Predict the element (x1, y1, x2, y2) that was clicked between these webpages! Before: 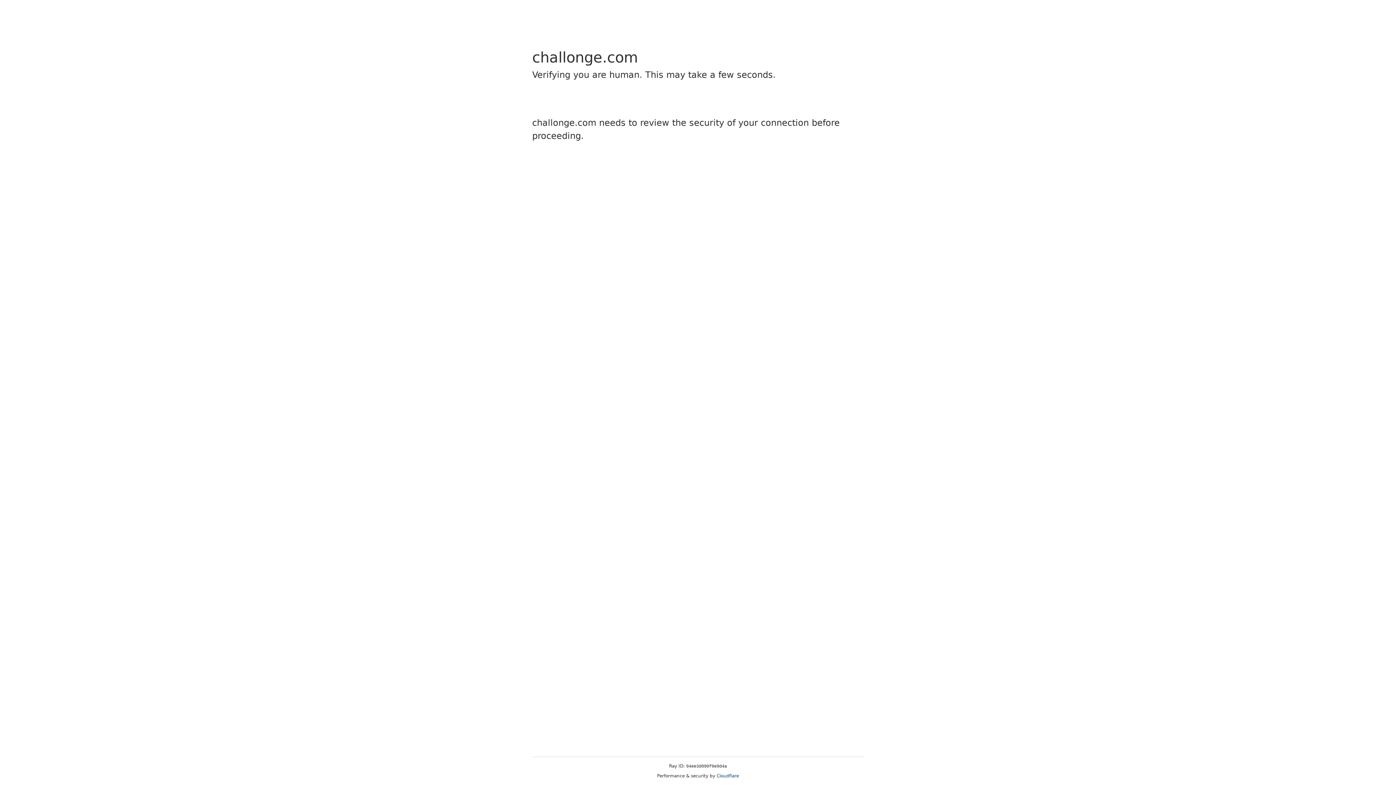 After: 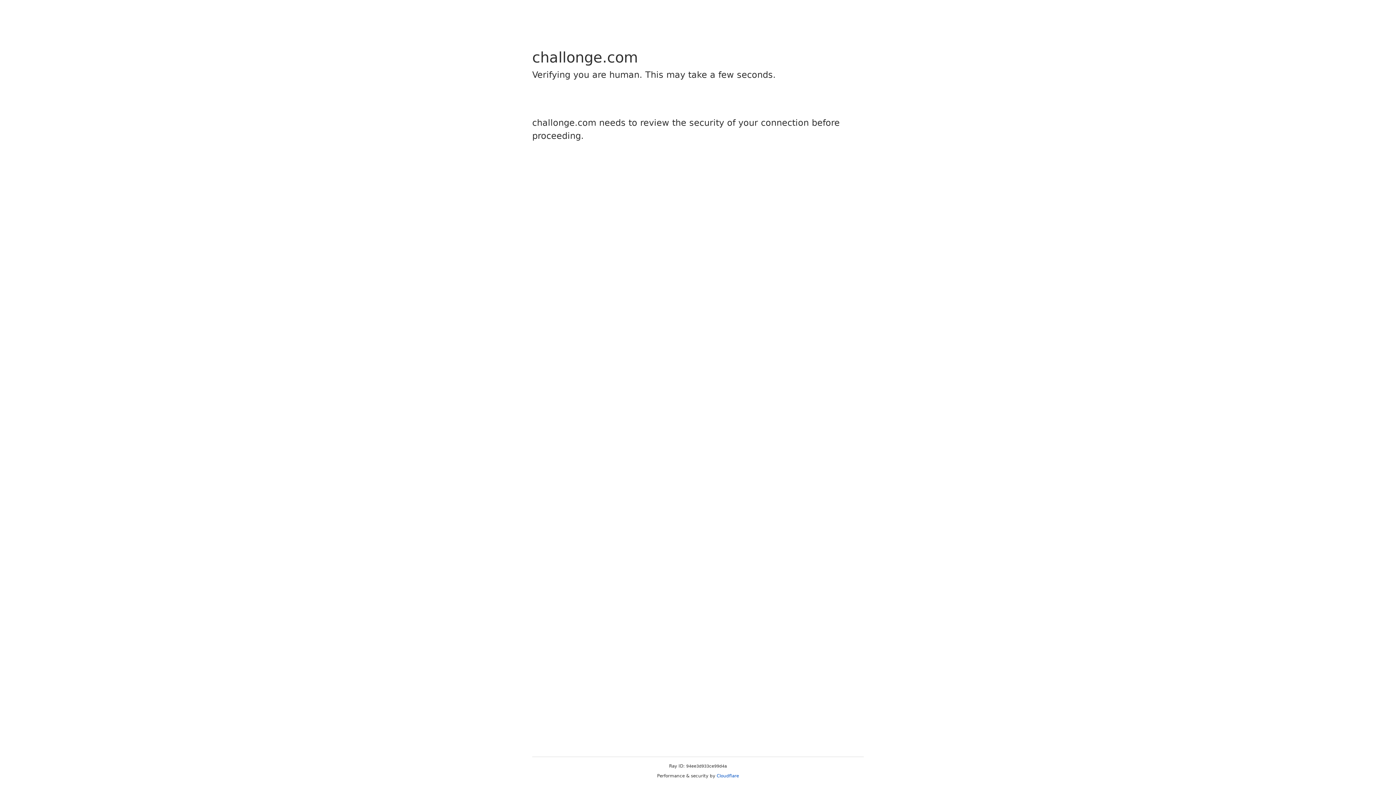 Action: bbox: (716, 773, 739, 778) label: Cloudflare